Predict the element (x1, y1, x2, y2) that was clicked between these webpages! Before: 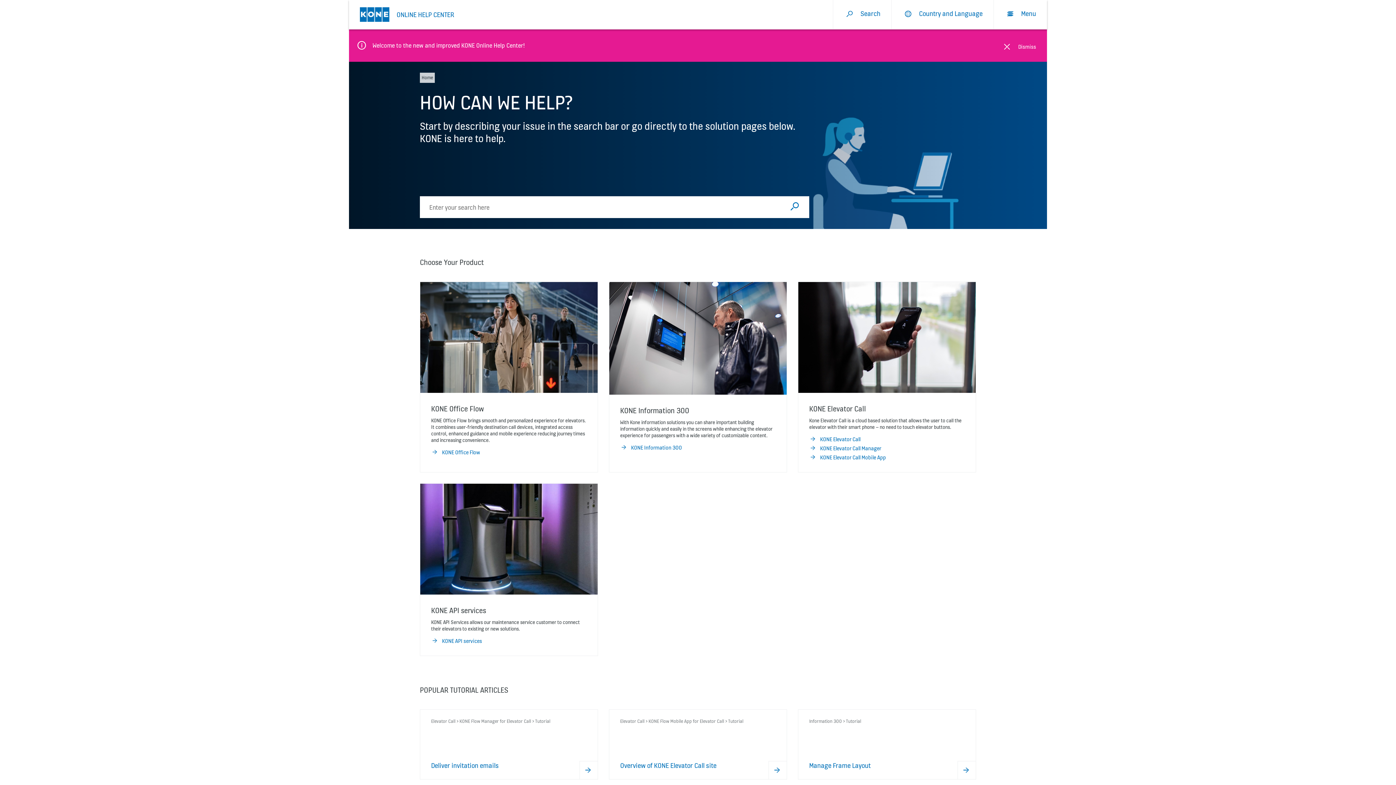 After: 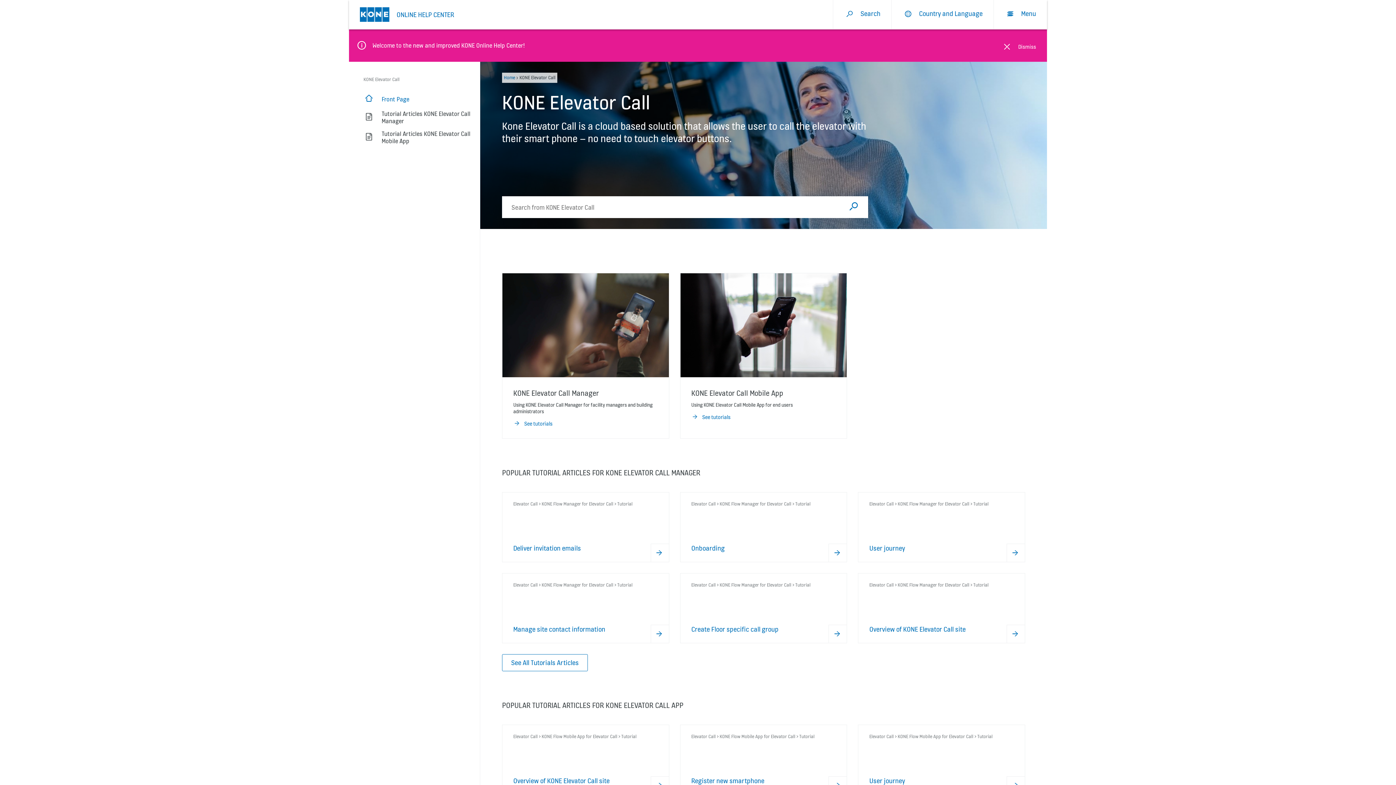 Action: label: KONE Elevator Call bbox: (809, 435, 965, 443)